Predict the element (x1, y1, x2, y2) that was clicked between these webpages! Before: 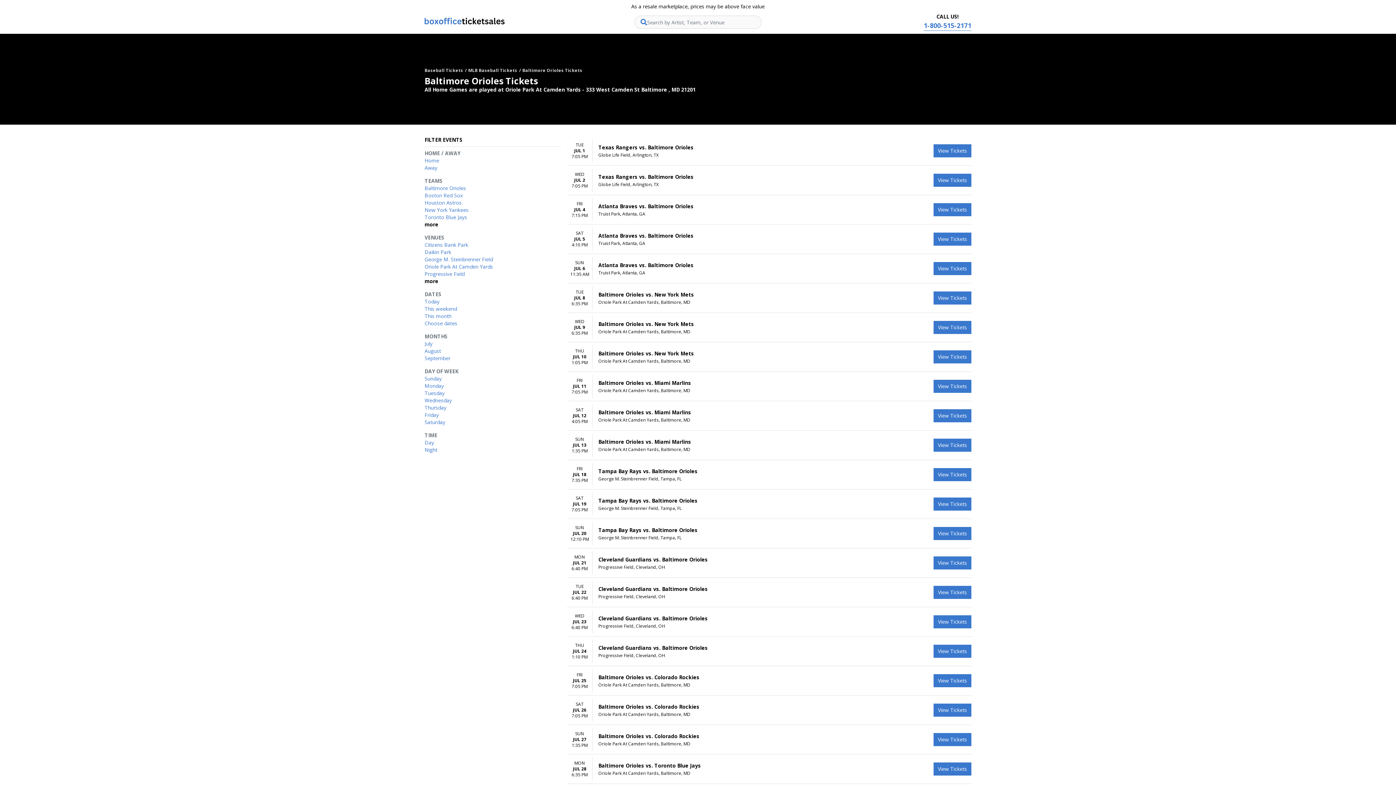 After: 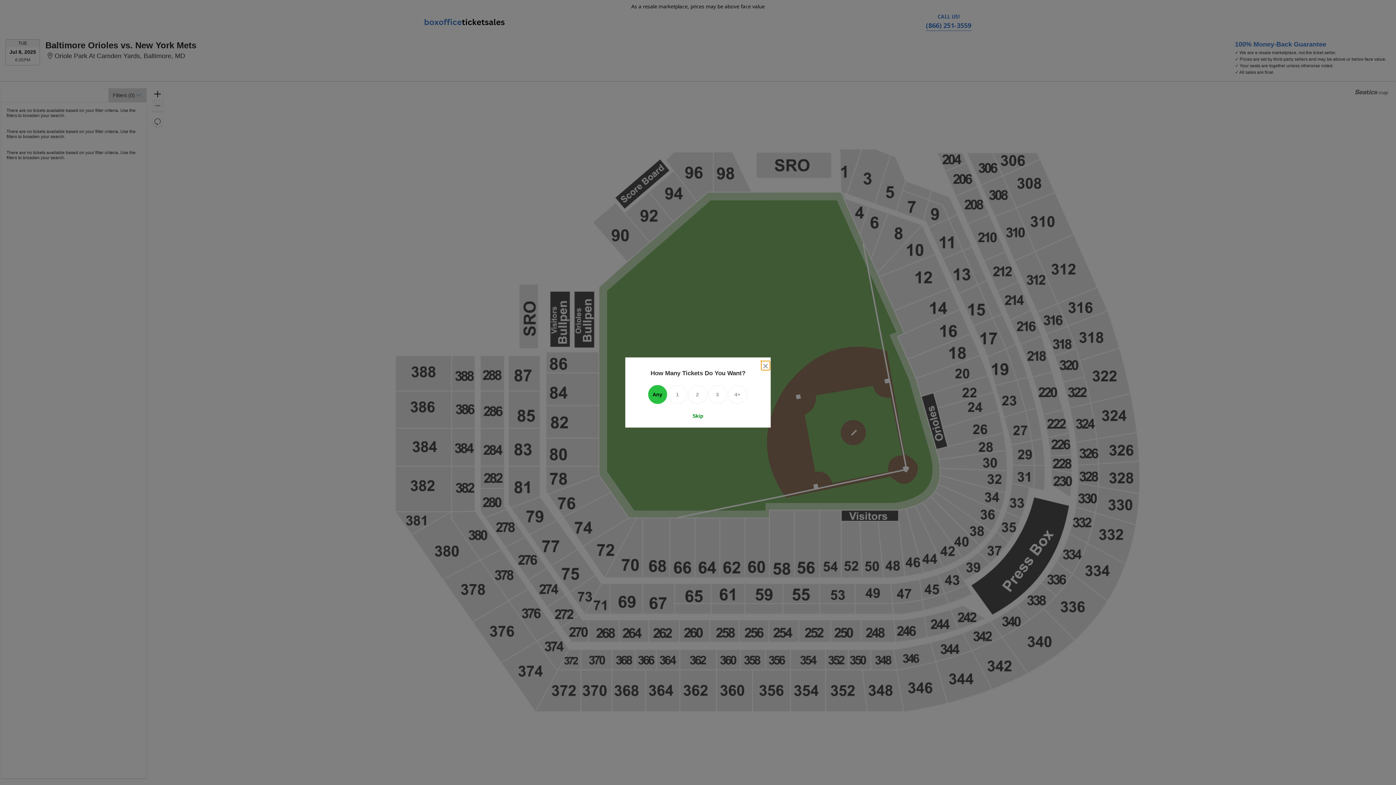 Action: label: TUE
JUL 8
6:35 PM
Baltimore Orioles vs. New York Mets
Oriole Park At Camden Yards, Baltimore, MD
View Tickets bbox: (567, 283, 971, 313)